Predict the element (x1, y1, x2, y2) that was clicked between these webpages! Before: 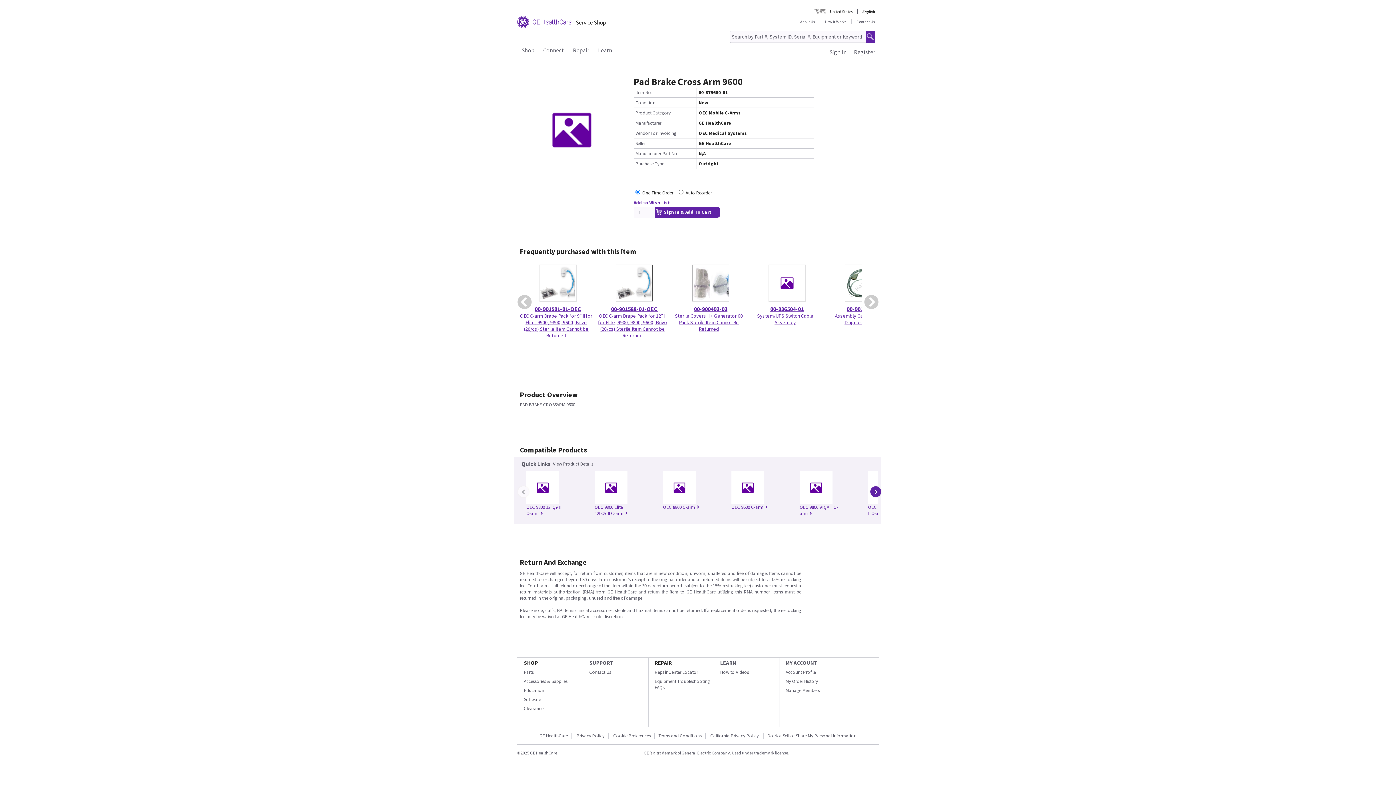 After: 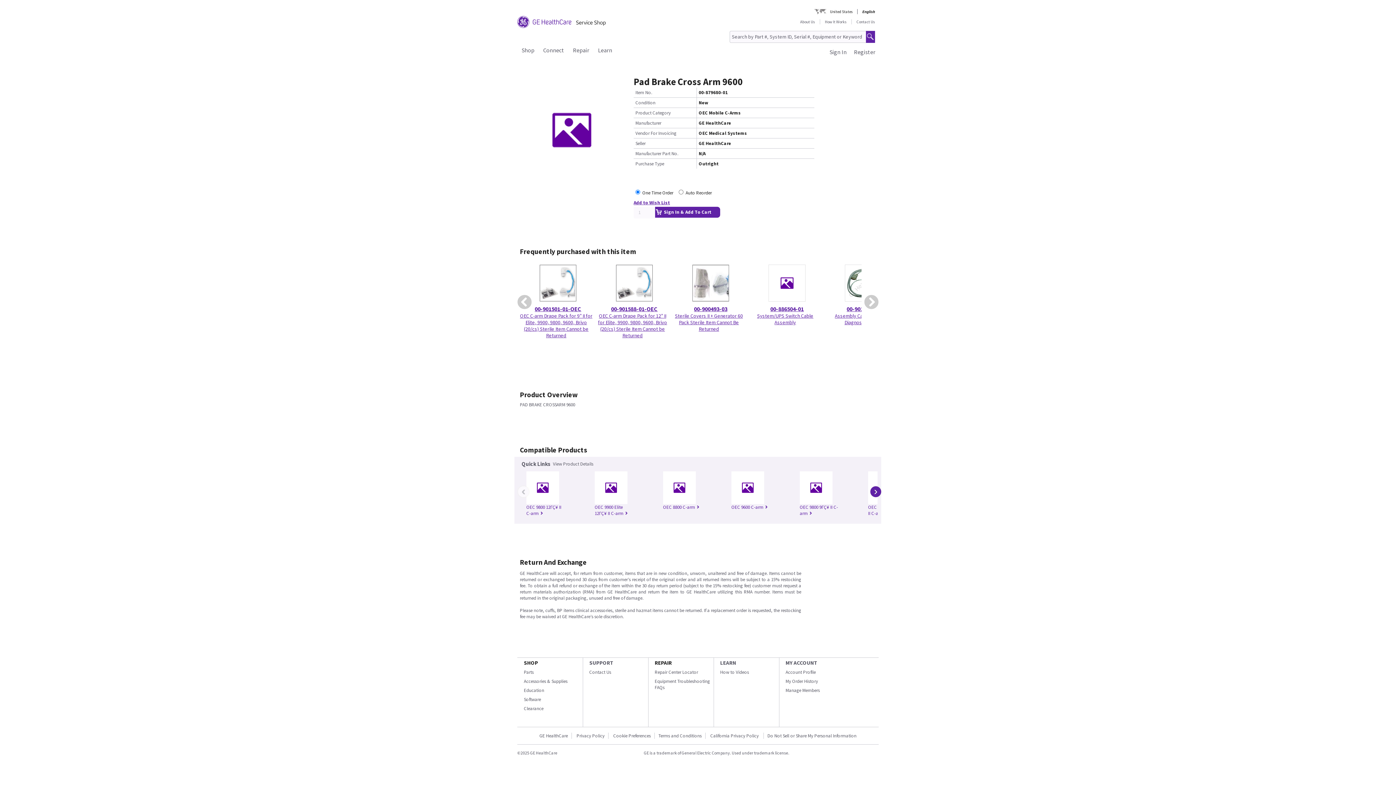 Action: bbox: (518, 486, 529, 497) label:  ‹ 